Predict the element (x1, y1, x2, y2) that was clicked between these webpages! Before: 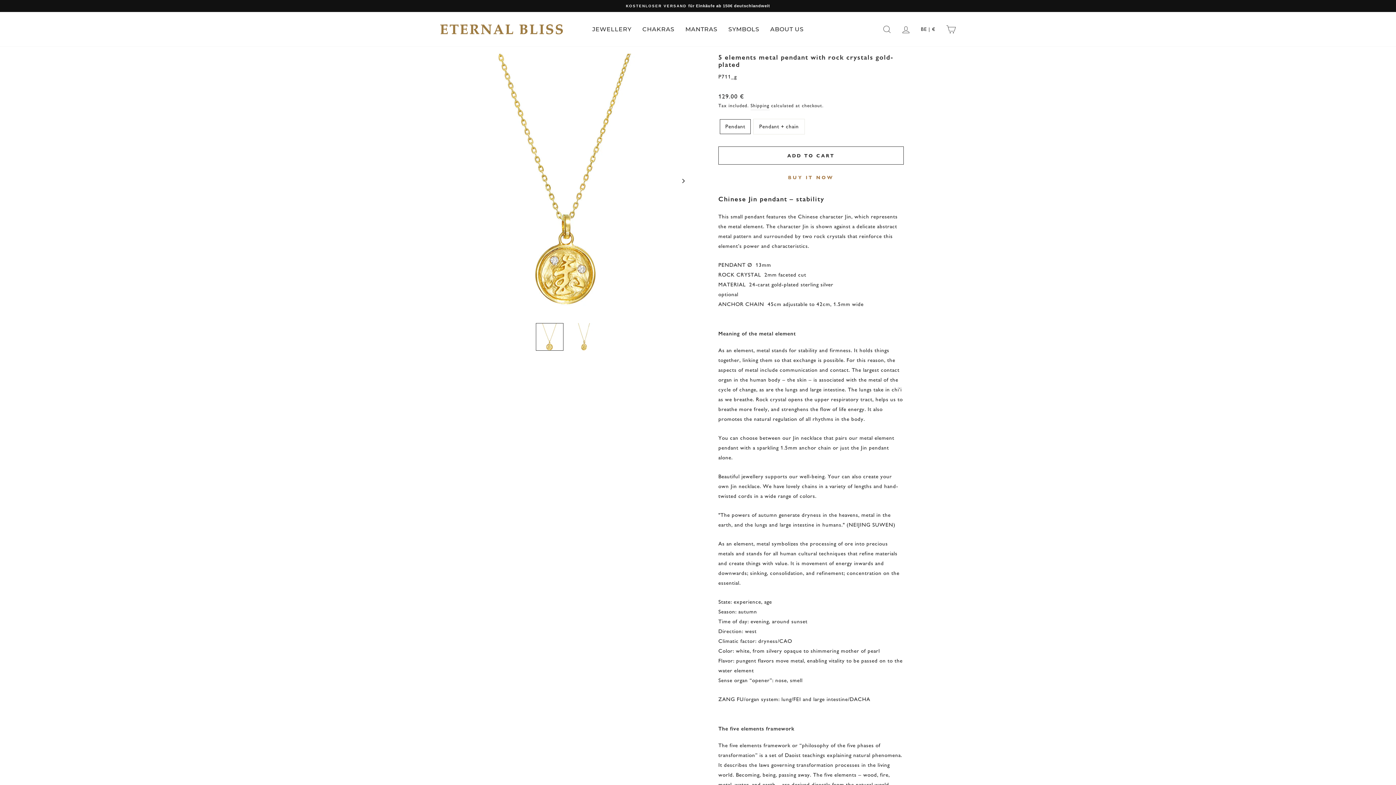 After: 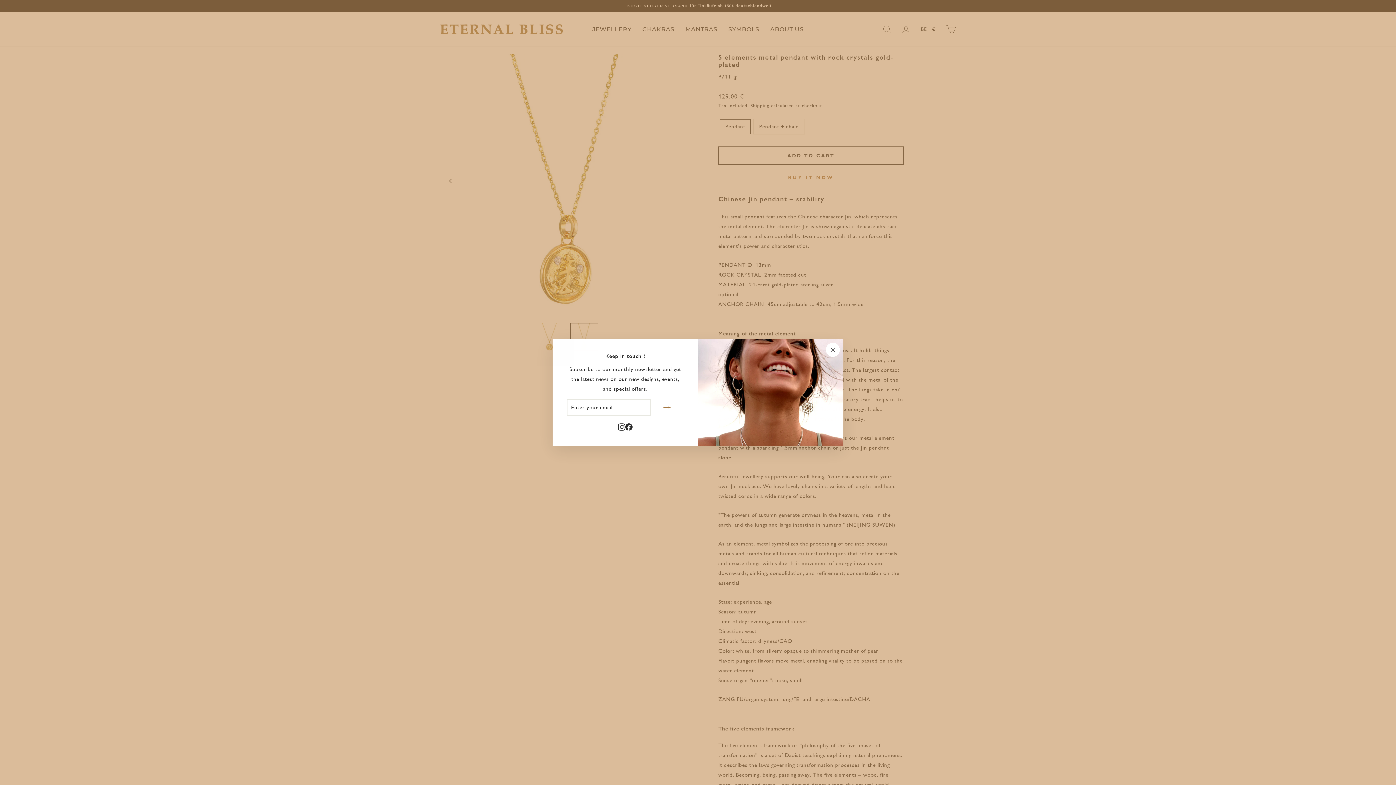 Action: bbox: (570, 323, 598, 350)